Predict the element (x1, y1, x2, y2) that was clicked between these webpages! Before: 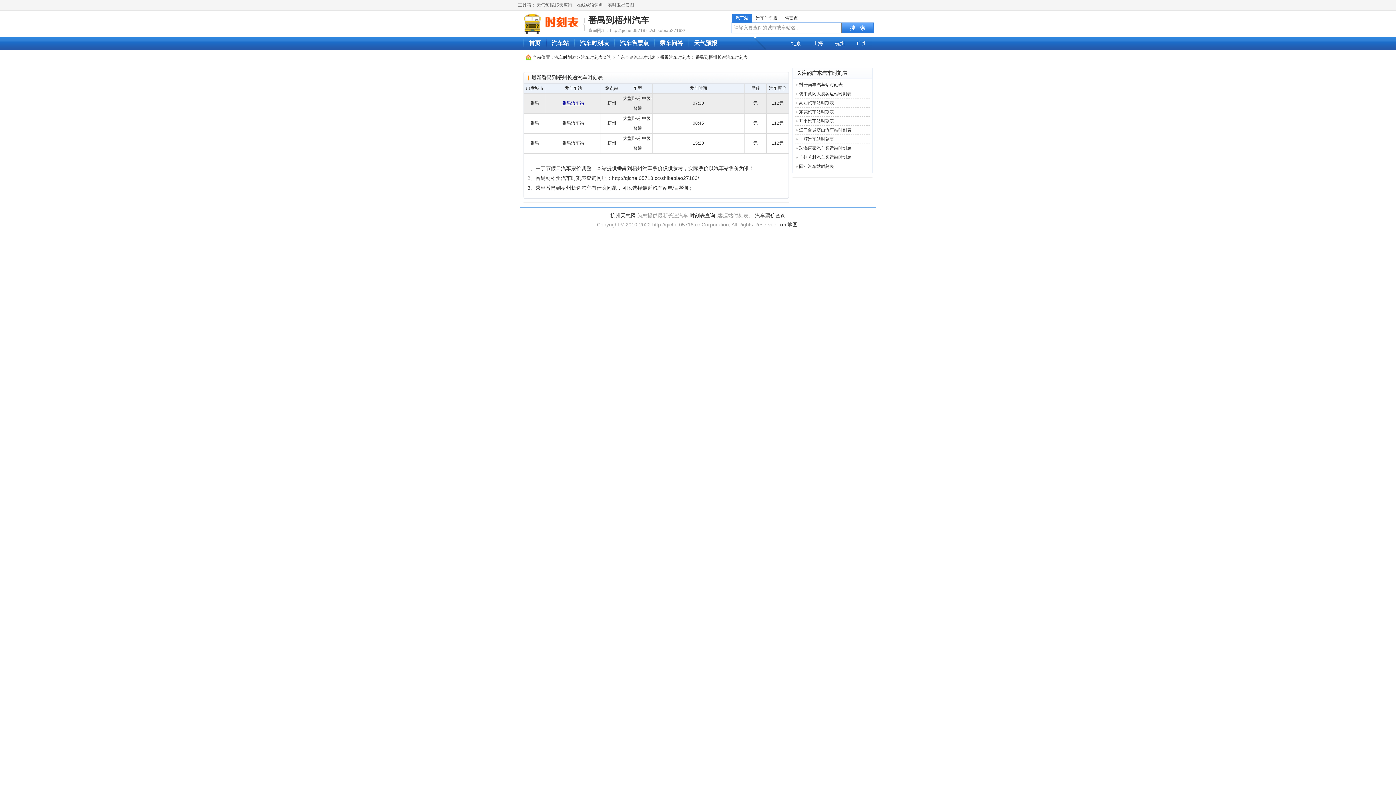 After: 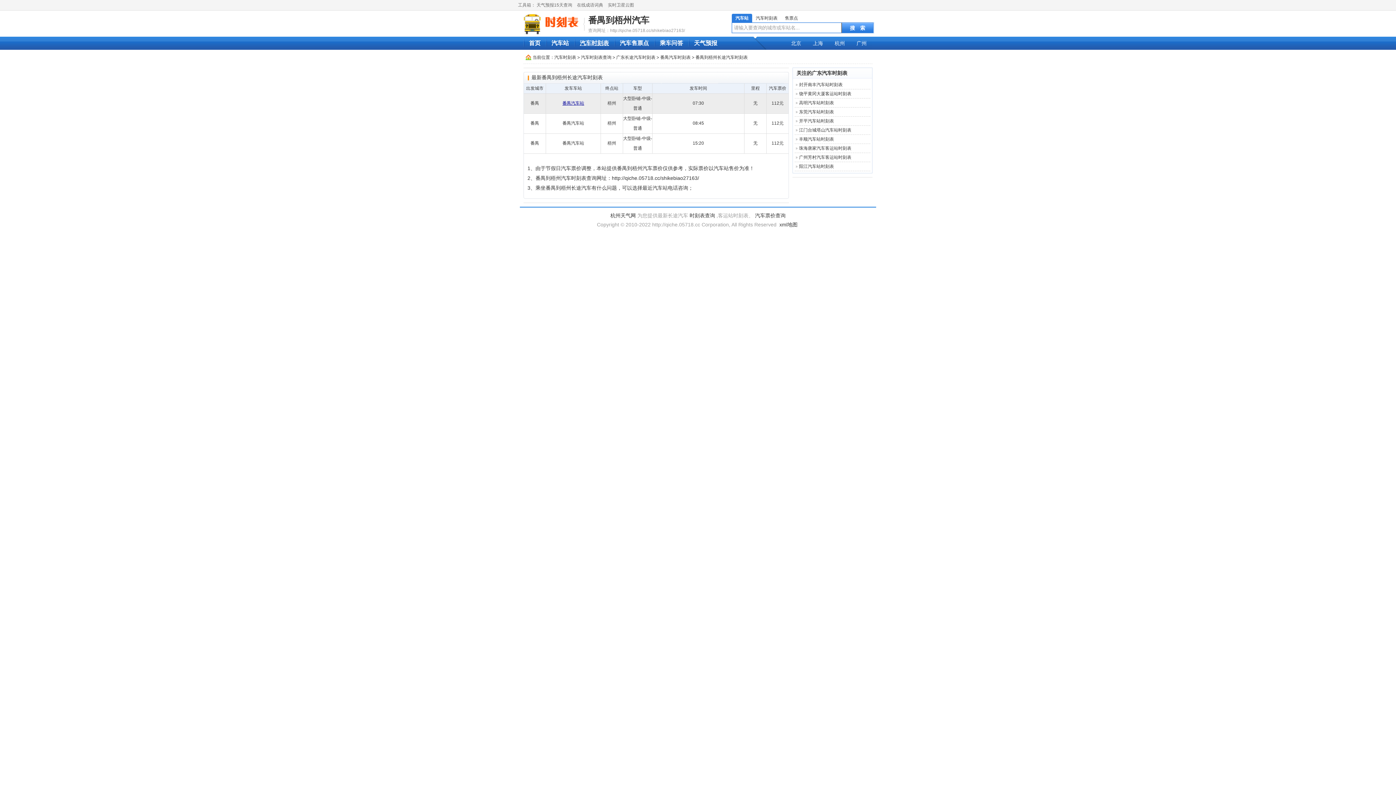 Action: bbox: (580, 40, 609, 46) label: 汽车时刻表